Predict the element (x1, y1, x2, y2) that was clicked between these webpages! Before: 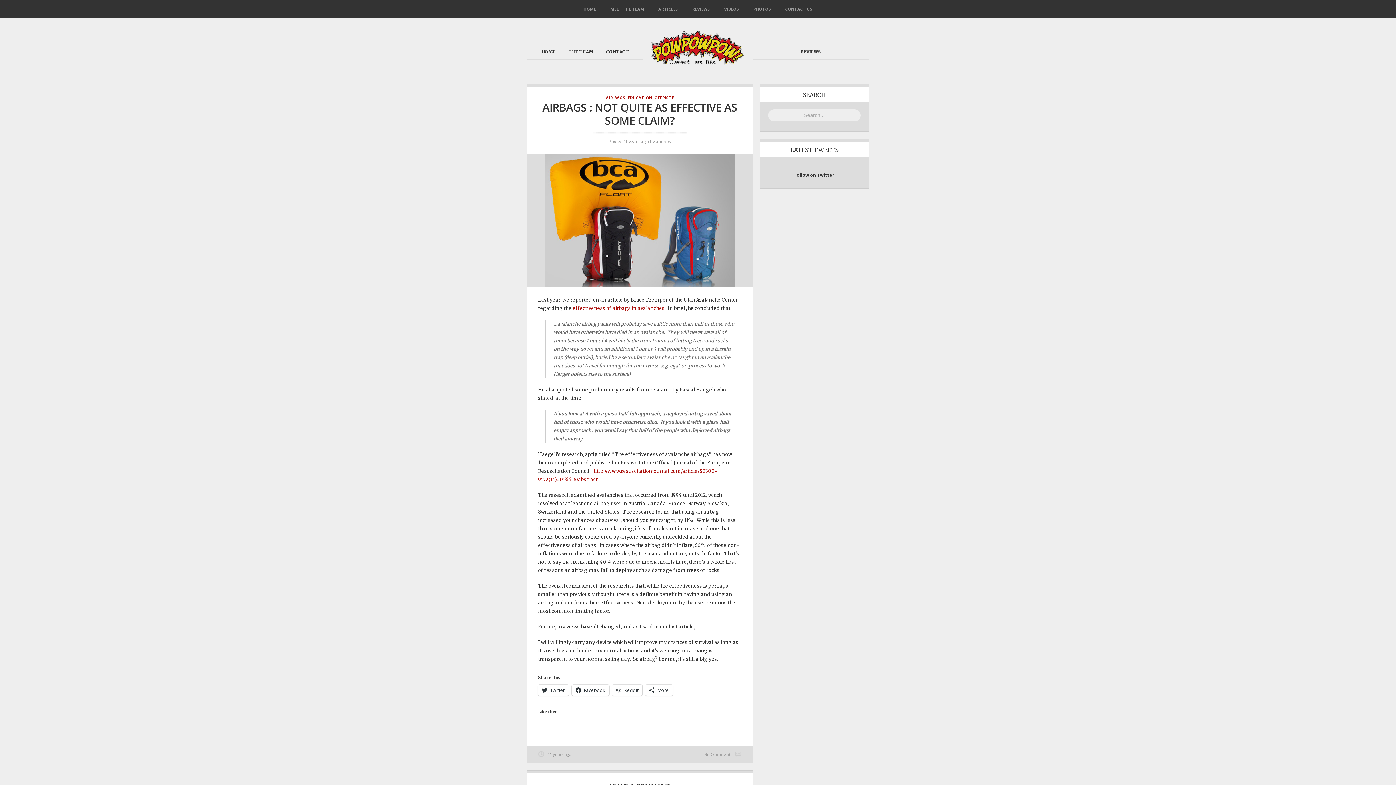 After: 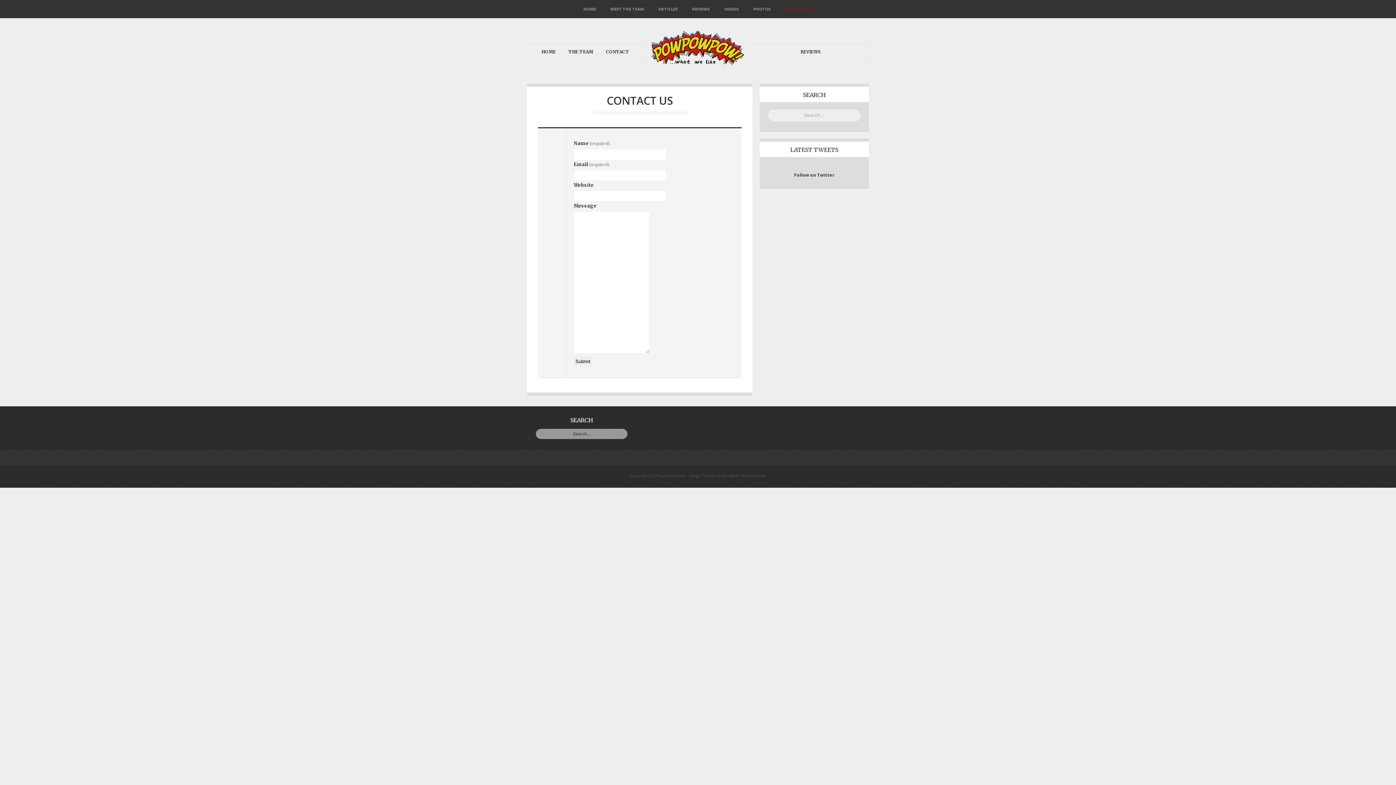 Action: bbox: (778, 0, 819, 18) label: CONTACT US